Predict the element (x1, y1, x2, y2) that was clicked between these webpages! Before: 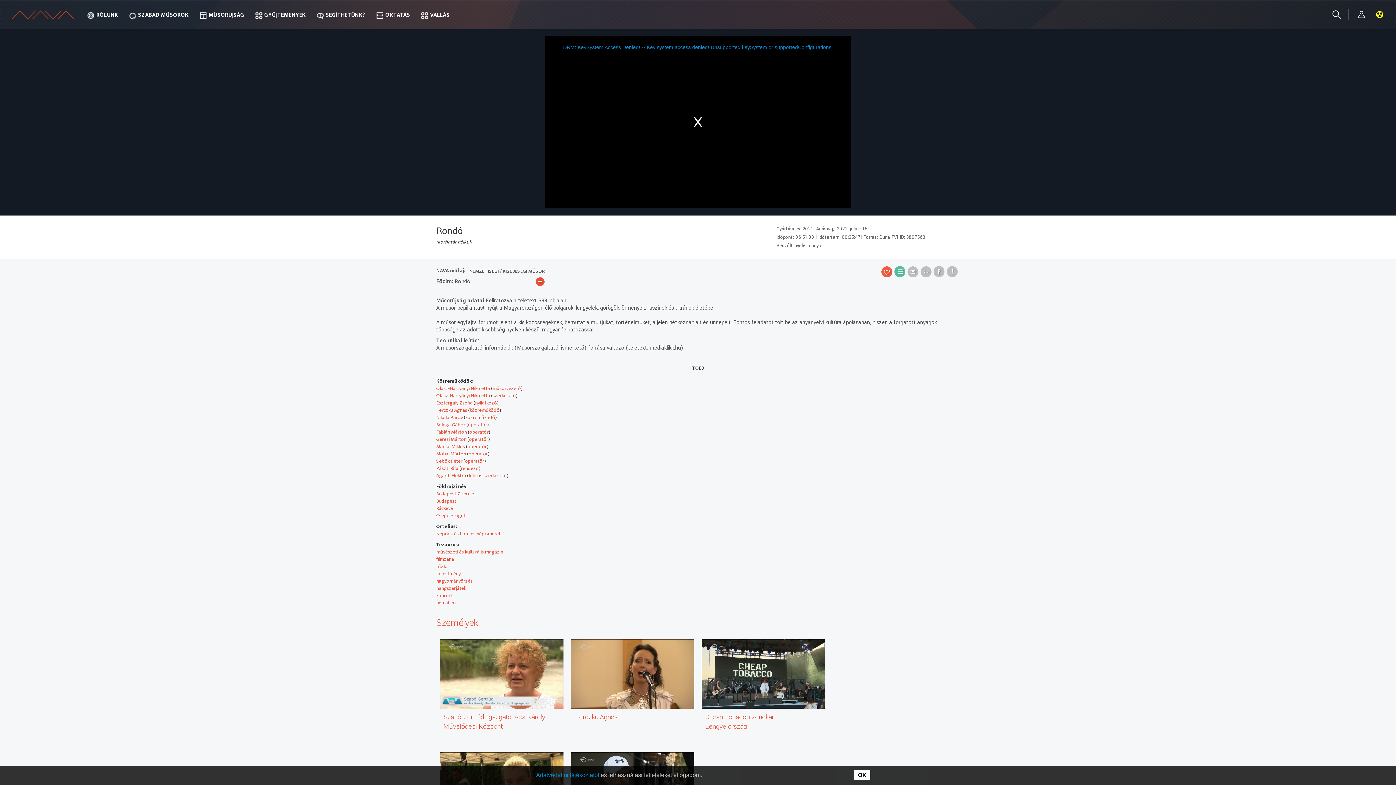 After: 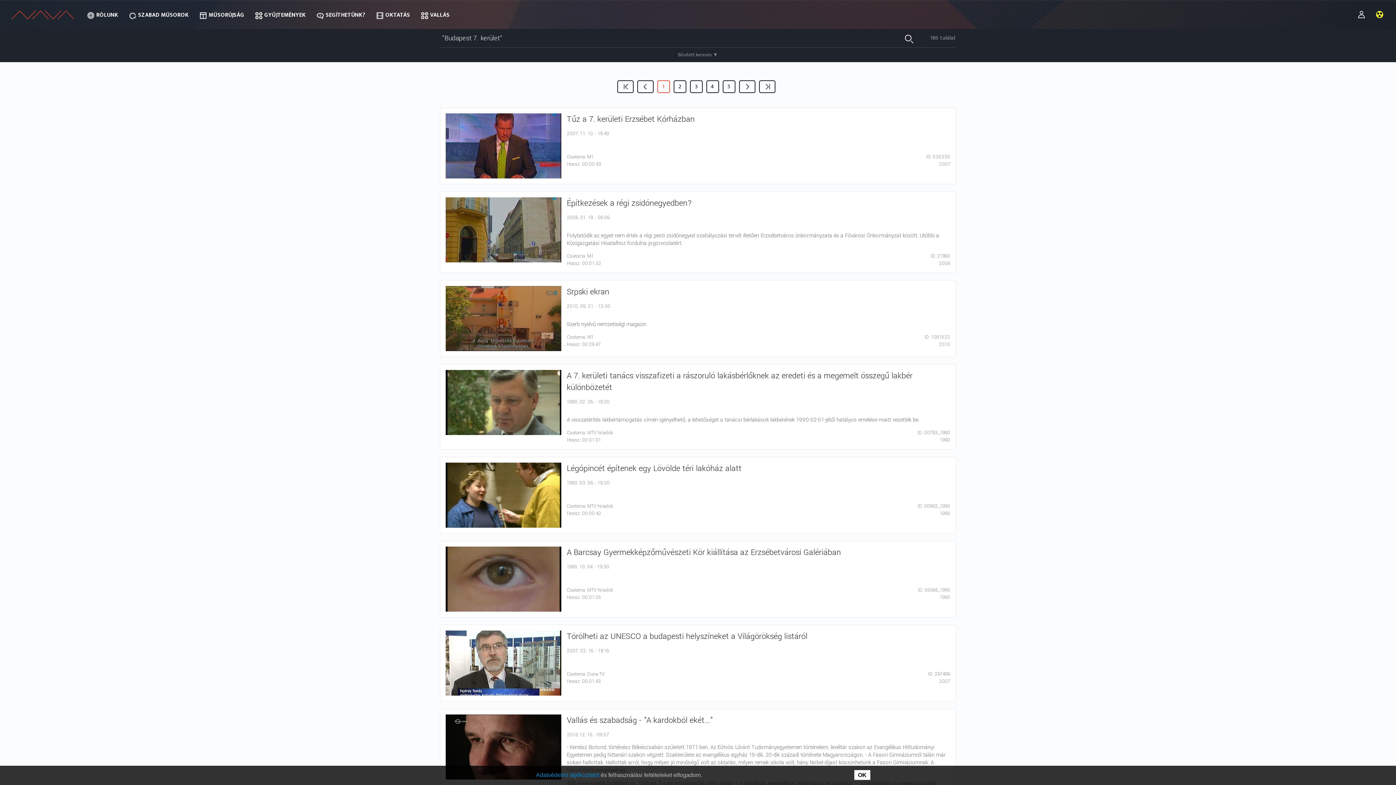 Action: bbox: (436, 489, 476, 498) label: Budapest 7. kerület